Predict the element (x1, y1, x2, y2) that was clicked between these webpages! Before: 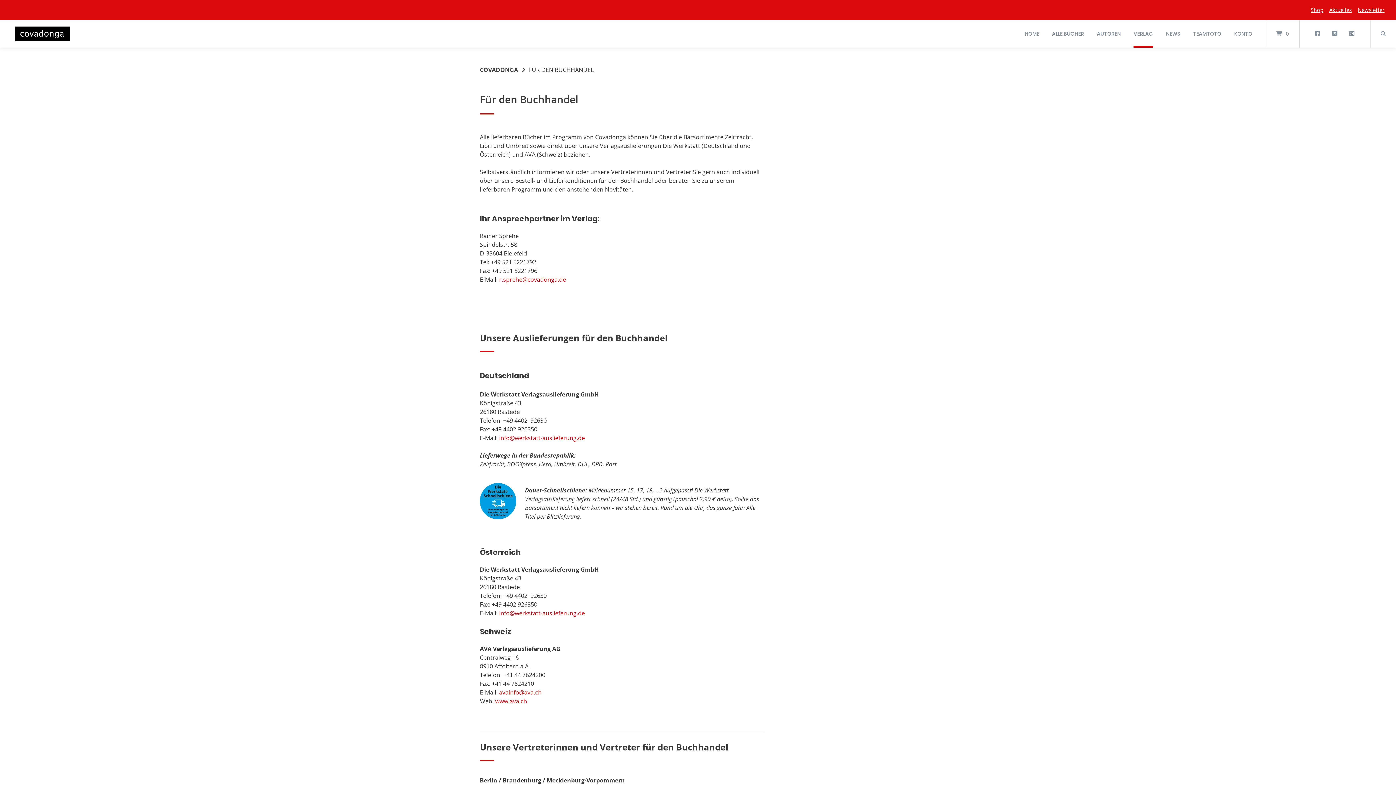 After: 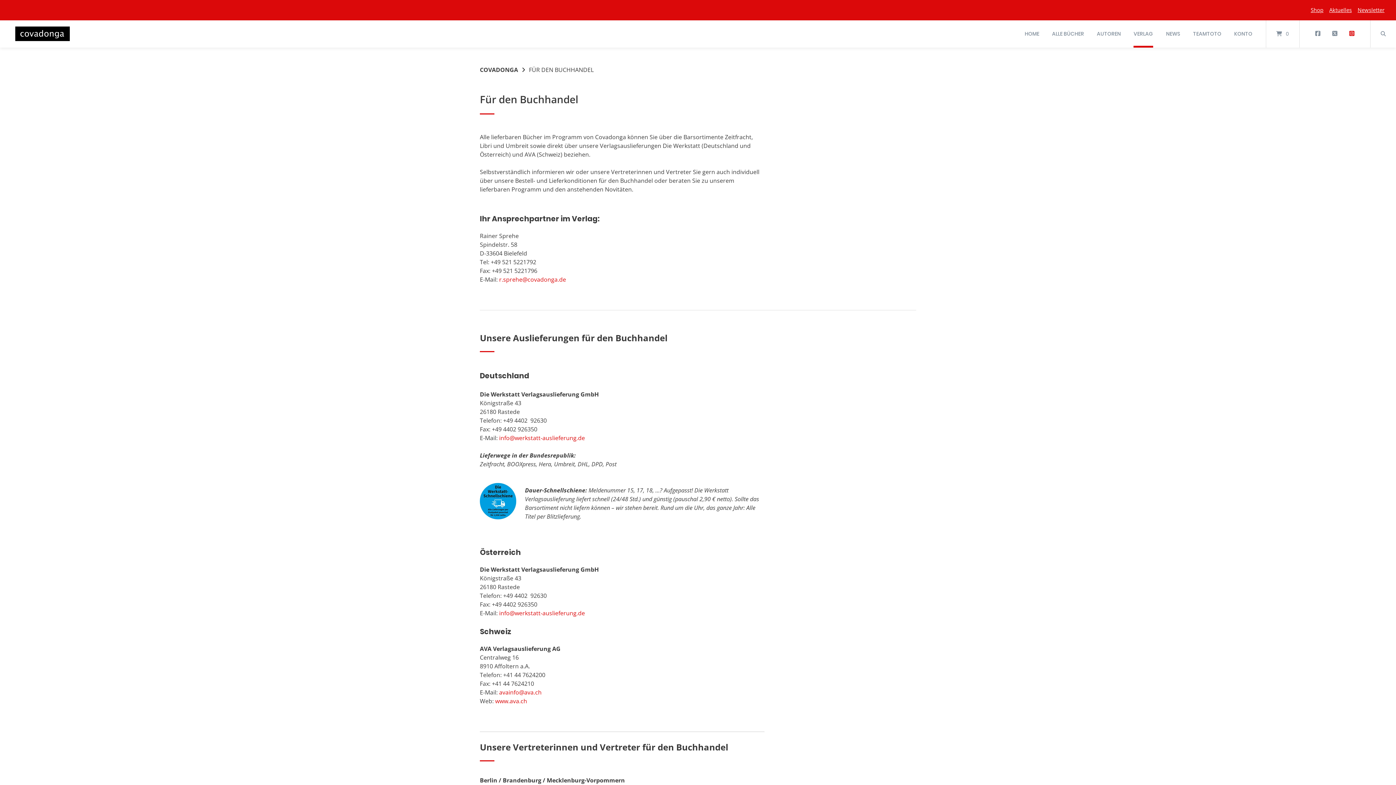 Action: bbox: (1345, 29, 1358, 38)